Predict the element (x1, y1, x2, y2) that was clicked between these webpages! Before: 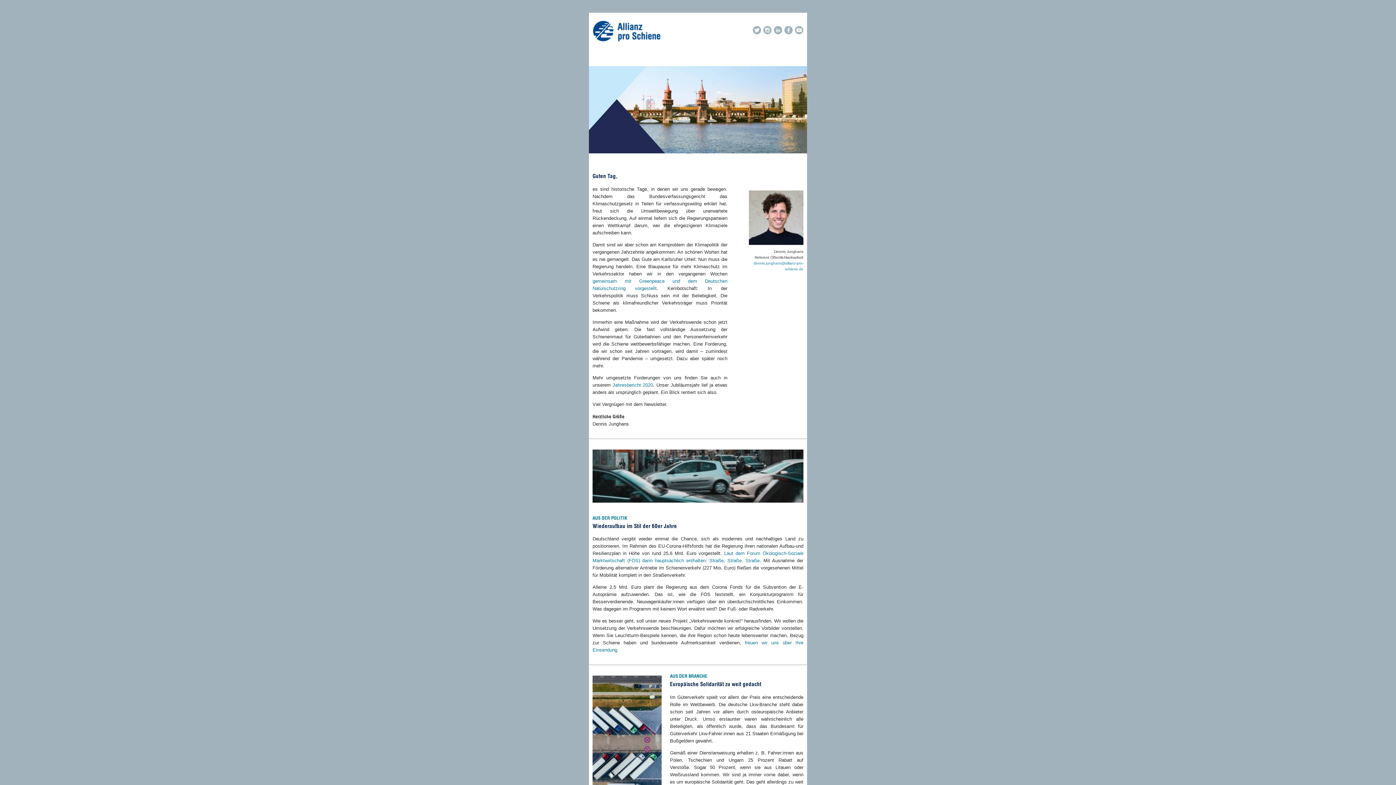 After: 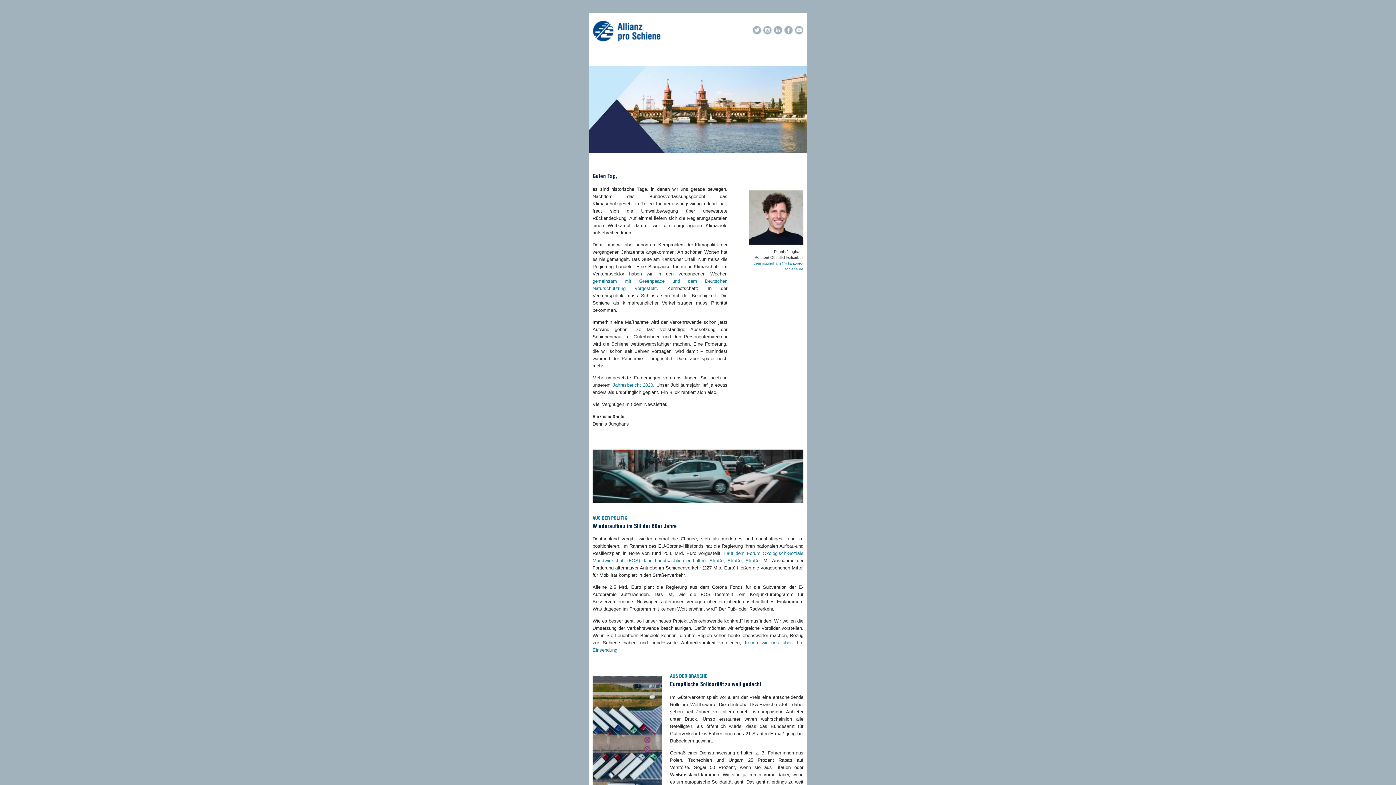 Action: bbox: (773, 25, 782, 34)